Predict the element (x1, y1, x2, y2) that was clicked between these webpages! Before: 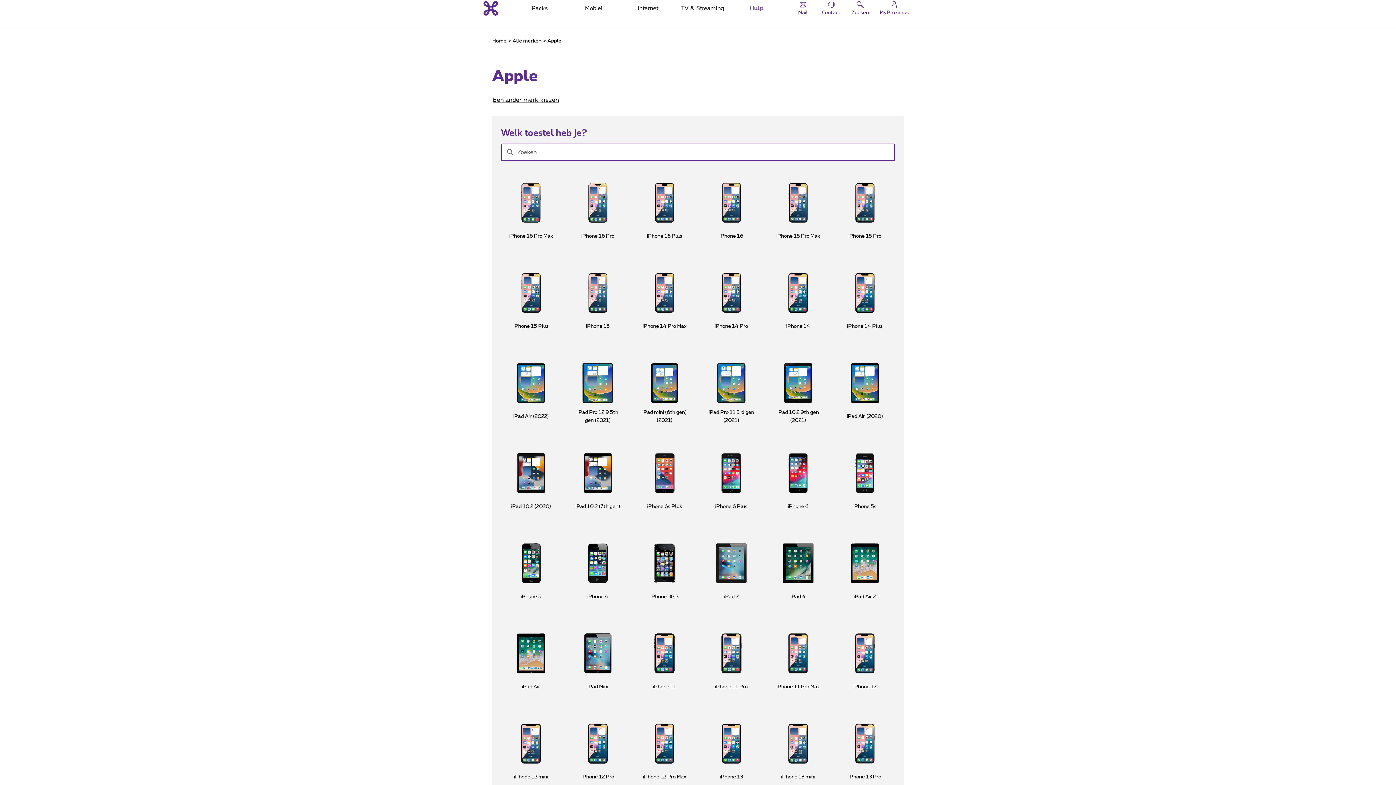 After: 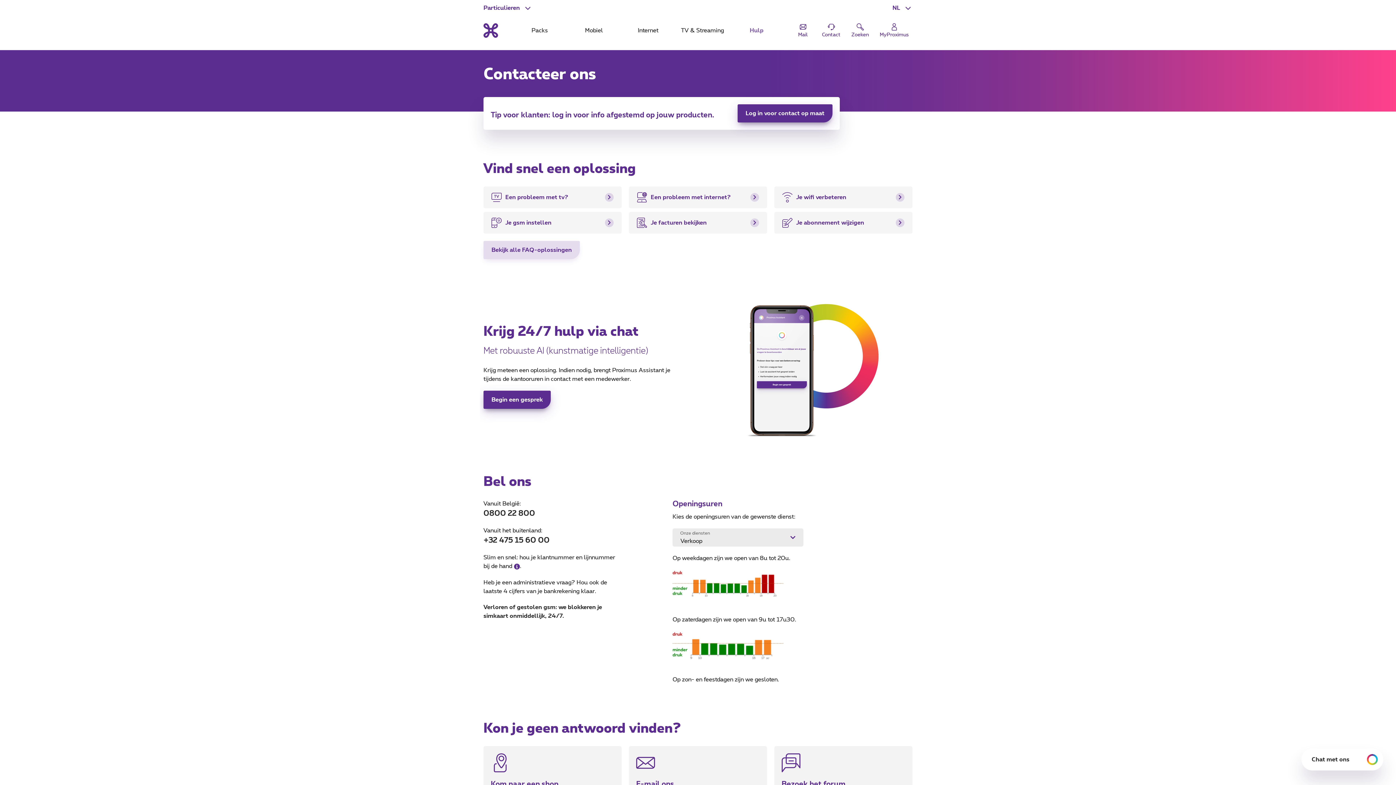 Action: bbox: (818, -3, 844, 20) label: Contact